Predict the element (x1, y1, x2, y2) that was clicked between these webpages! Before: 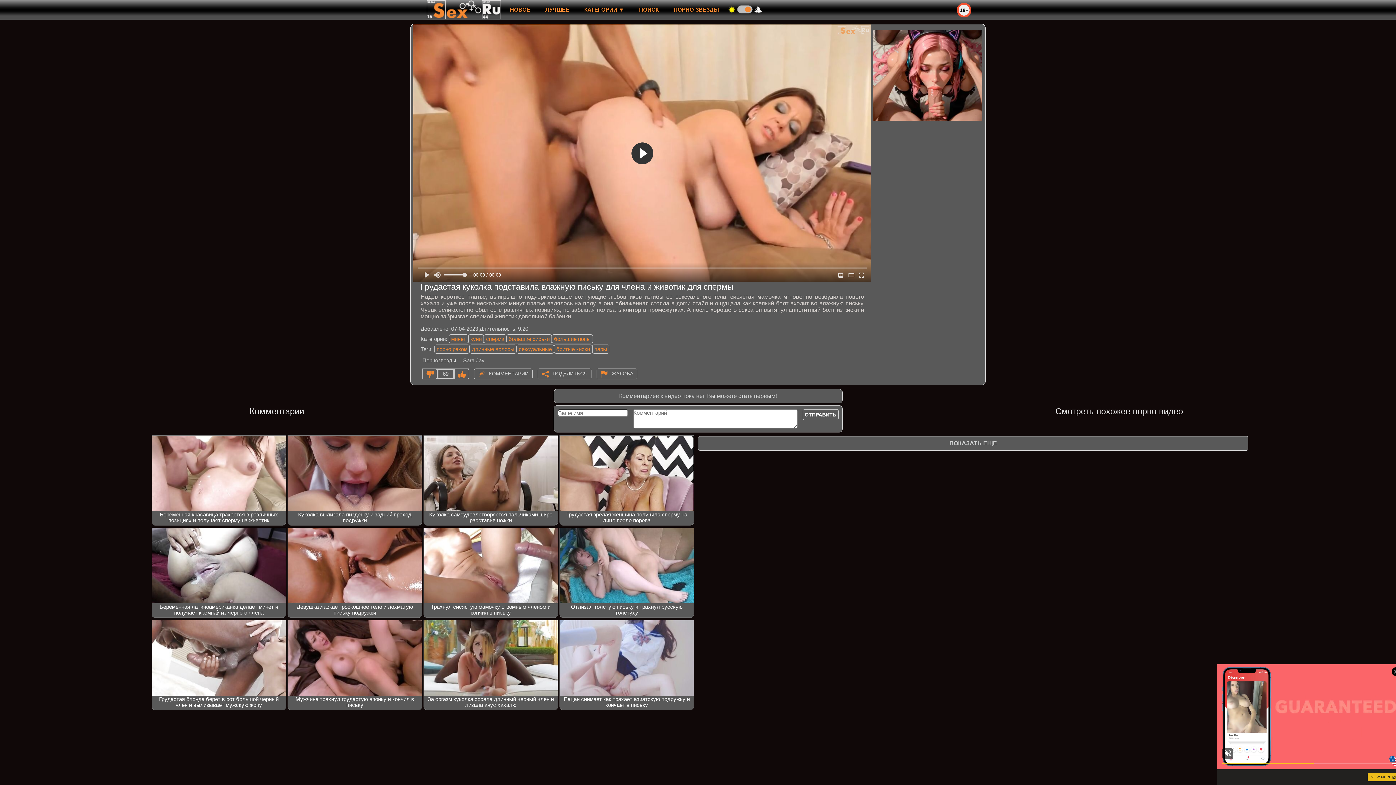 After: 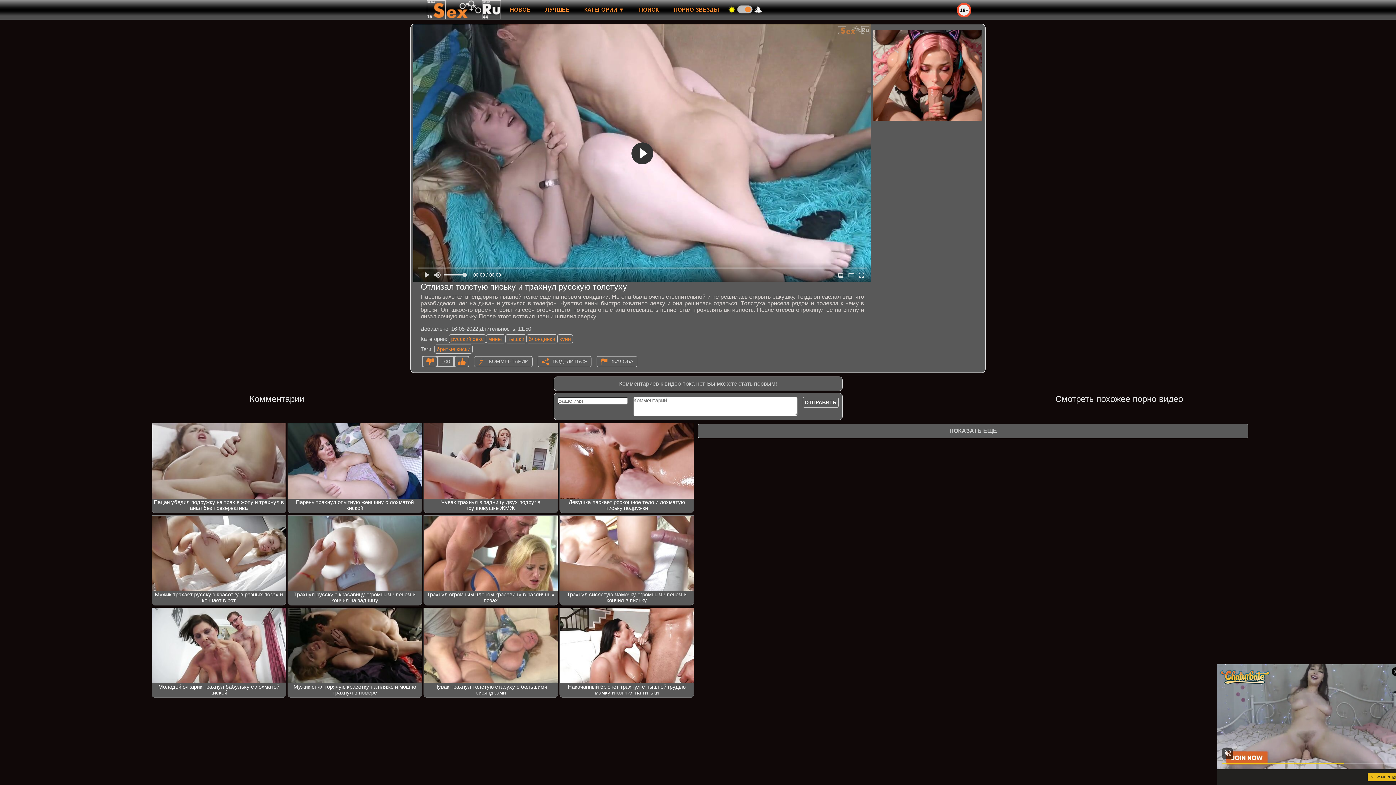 Action: label: Отлизал толстую письку и трахнул русскую толстуху bbox: (560, 528, 693, 617)